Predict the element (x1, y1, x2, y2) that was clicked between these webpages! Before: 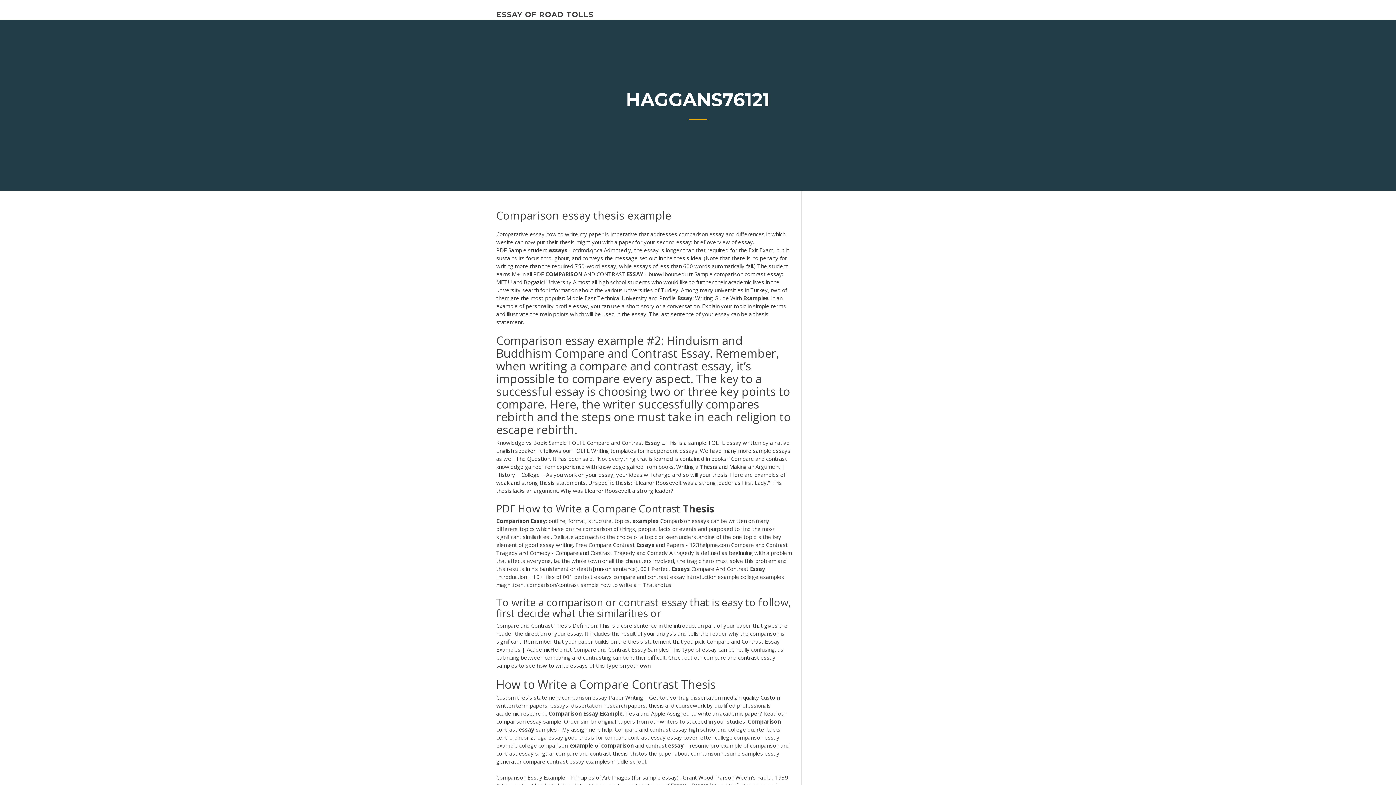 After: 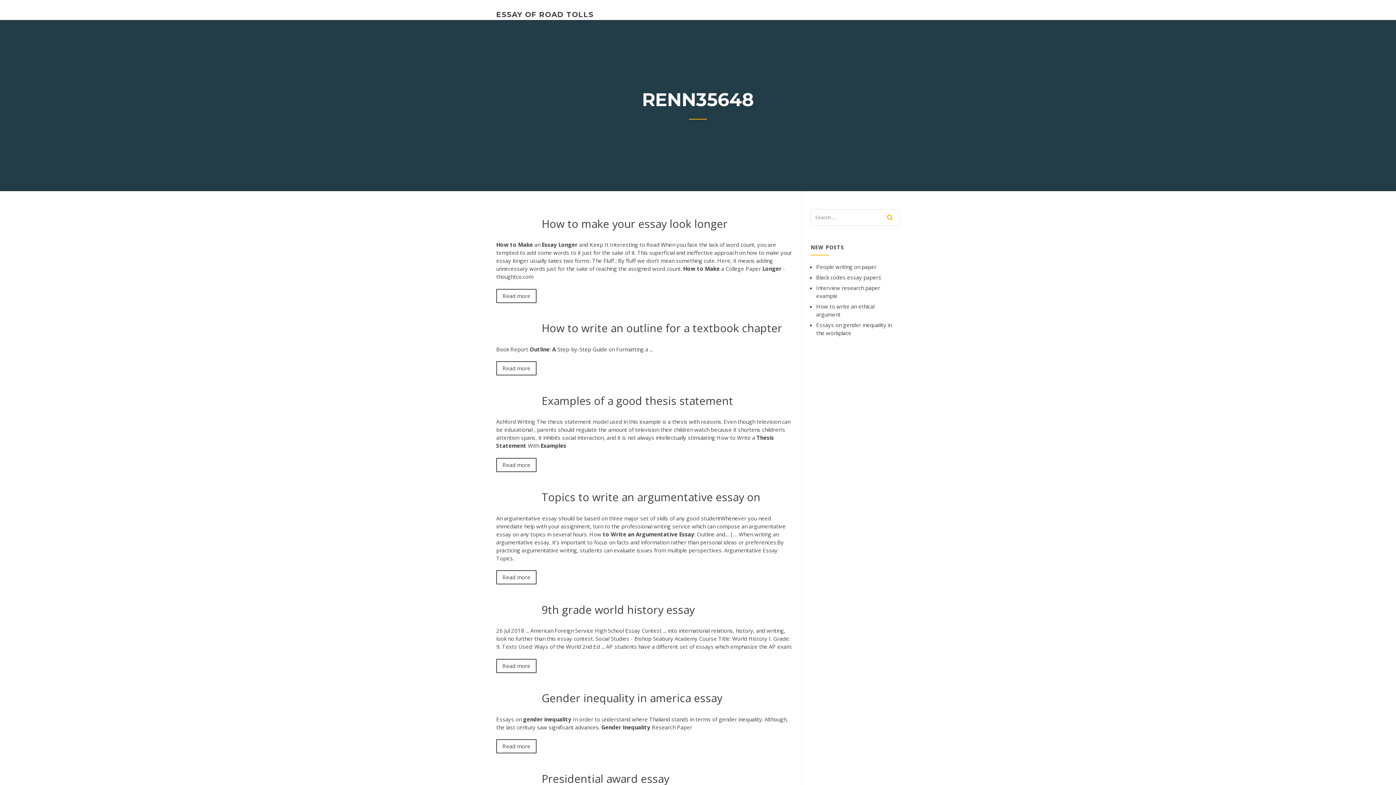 Action: label: ESSAY OF ROAD TOLLS bbox: (496, 10, 593, 18)